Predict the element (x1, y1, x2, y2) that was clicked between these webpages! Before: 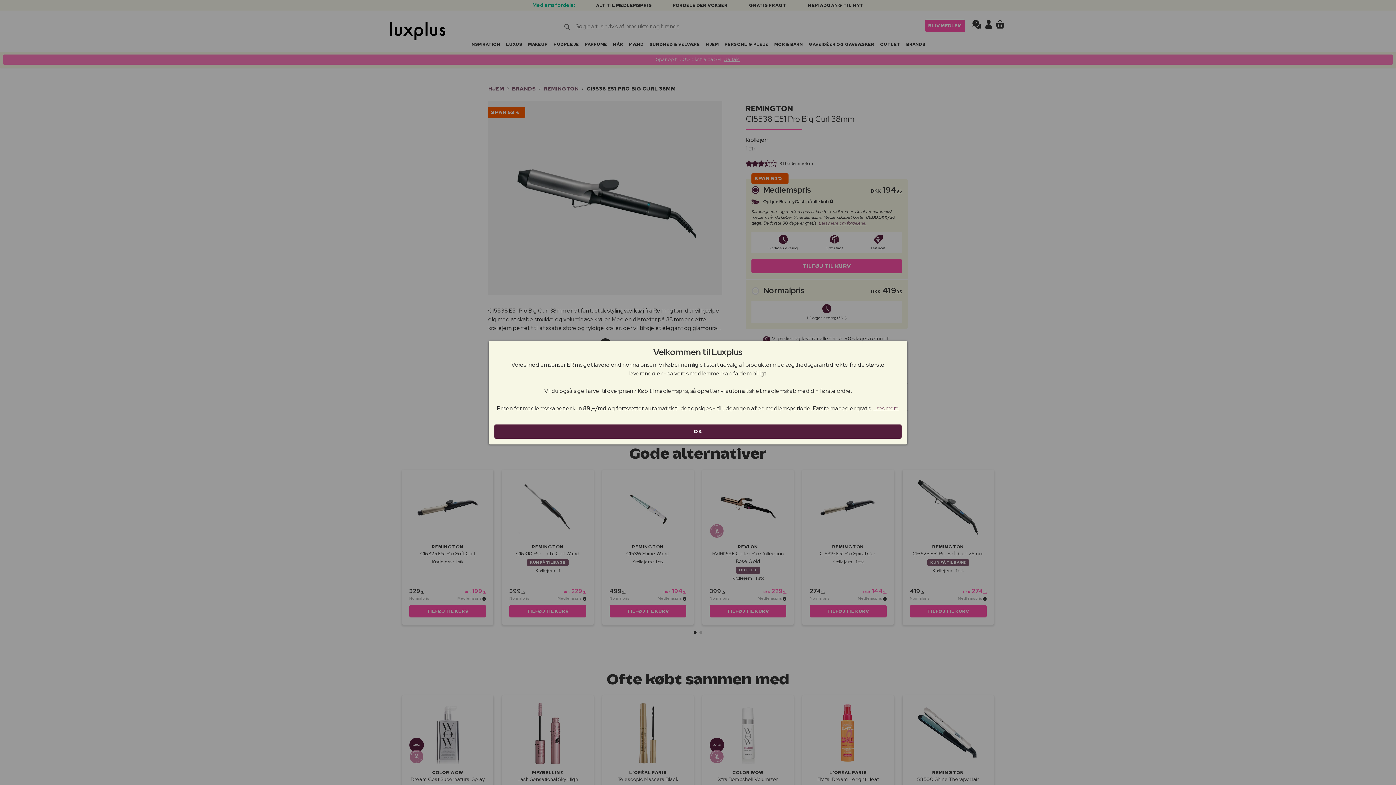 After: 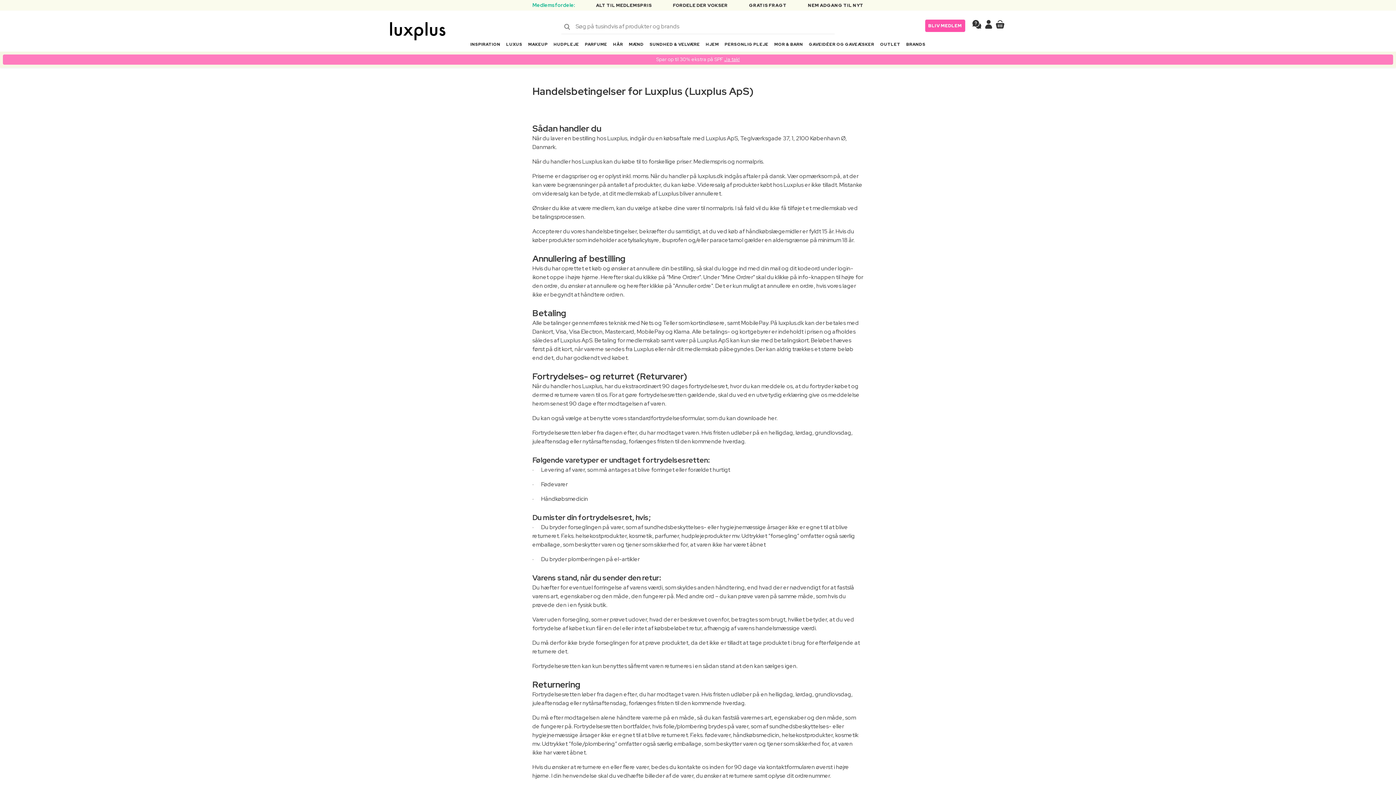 Action: label: Læs mere bbox: (873, 404, 899, 412)